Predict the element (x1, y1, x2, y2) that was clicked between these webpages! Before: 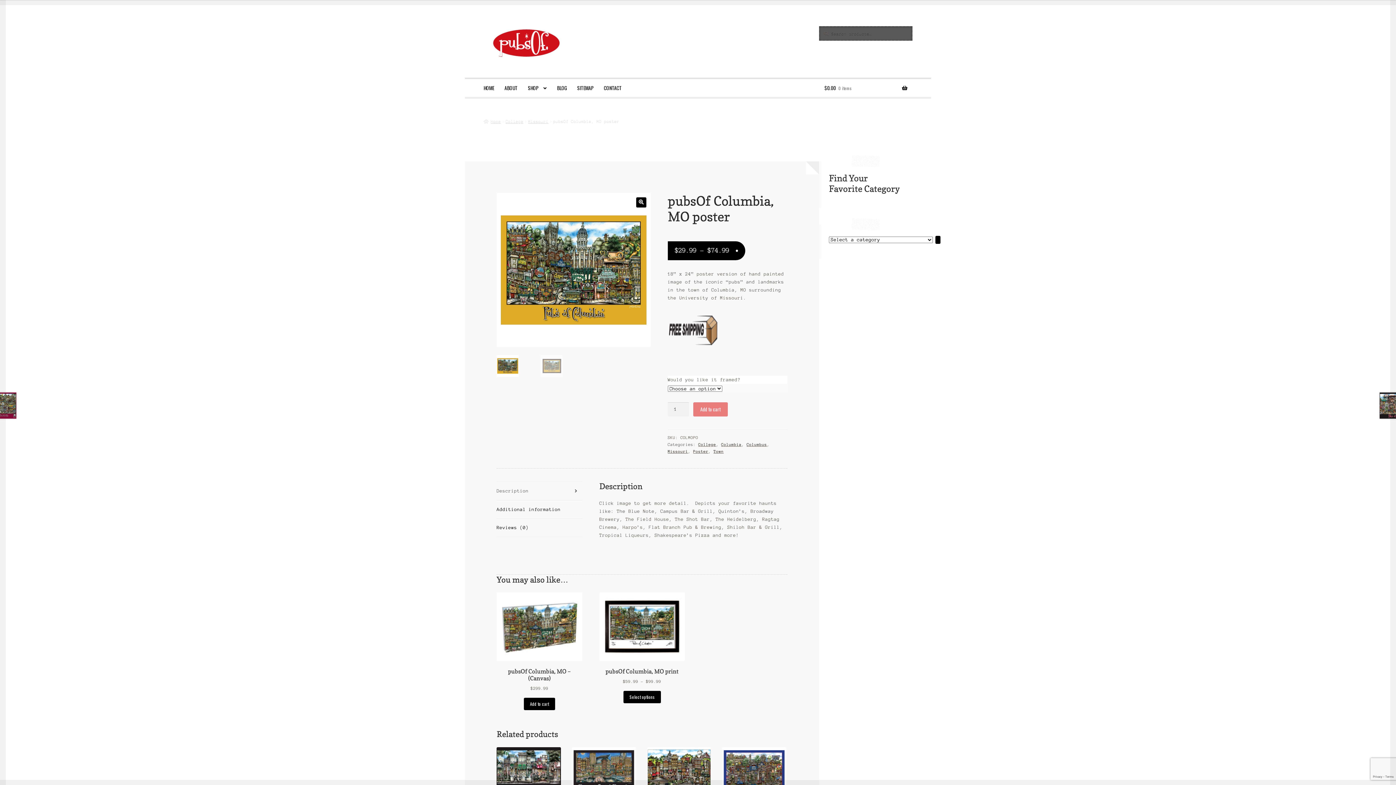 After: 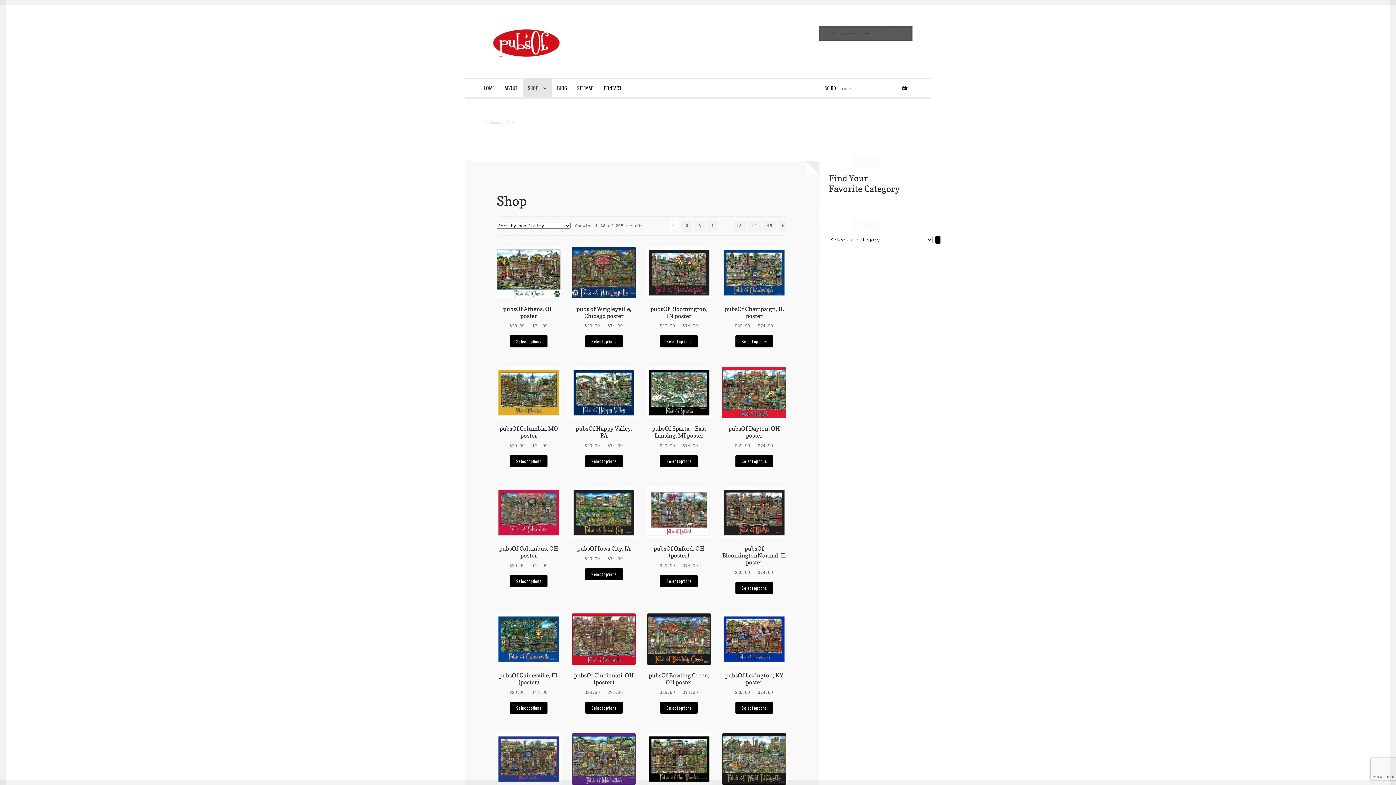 Action: label: SHOP bbox: (523, 78, 551, 97)